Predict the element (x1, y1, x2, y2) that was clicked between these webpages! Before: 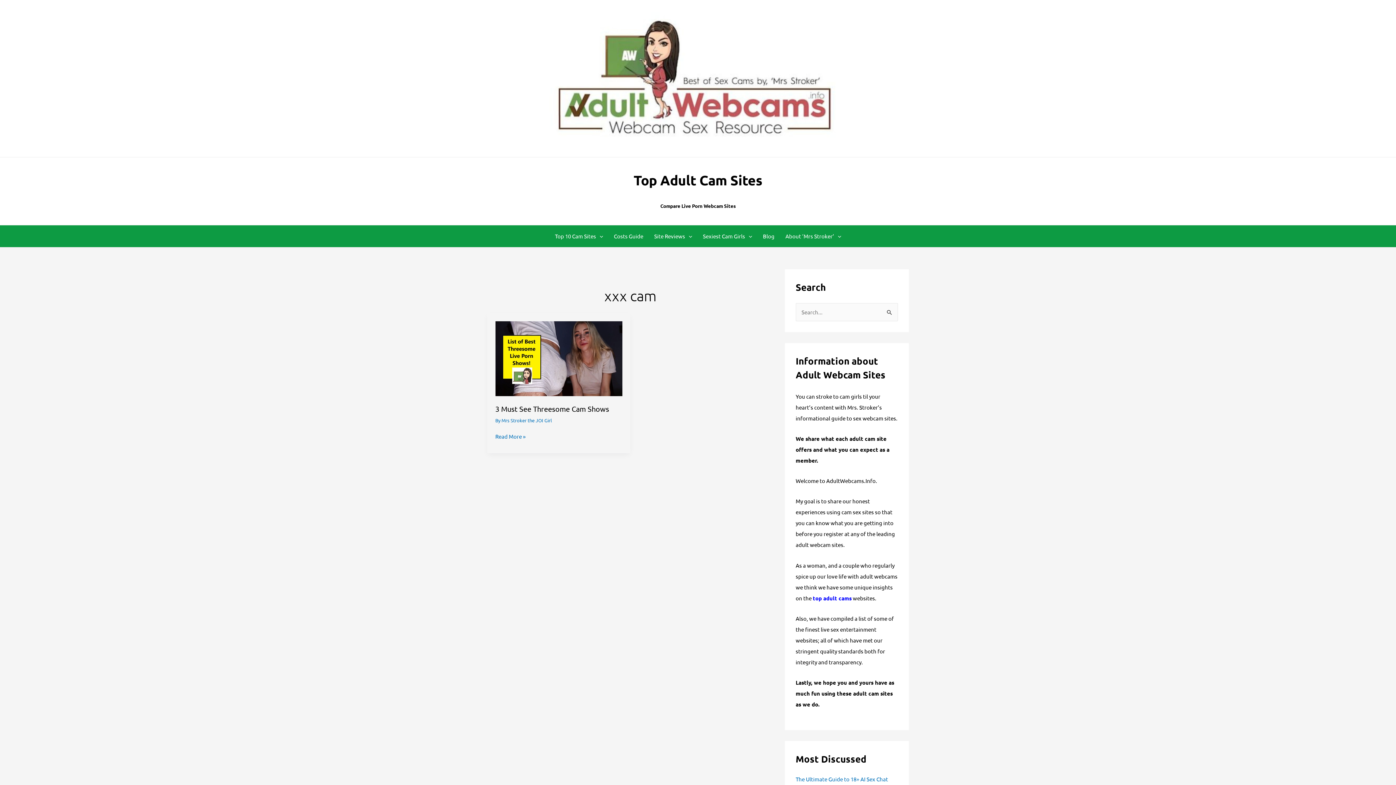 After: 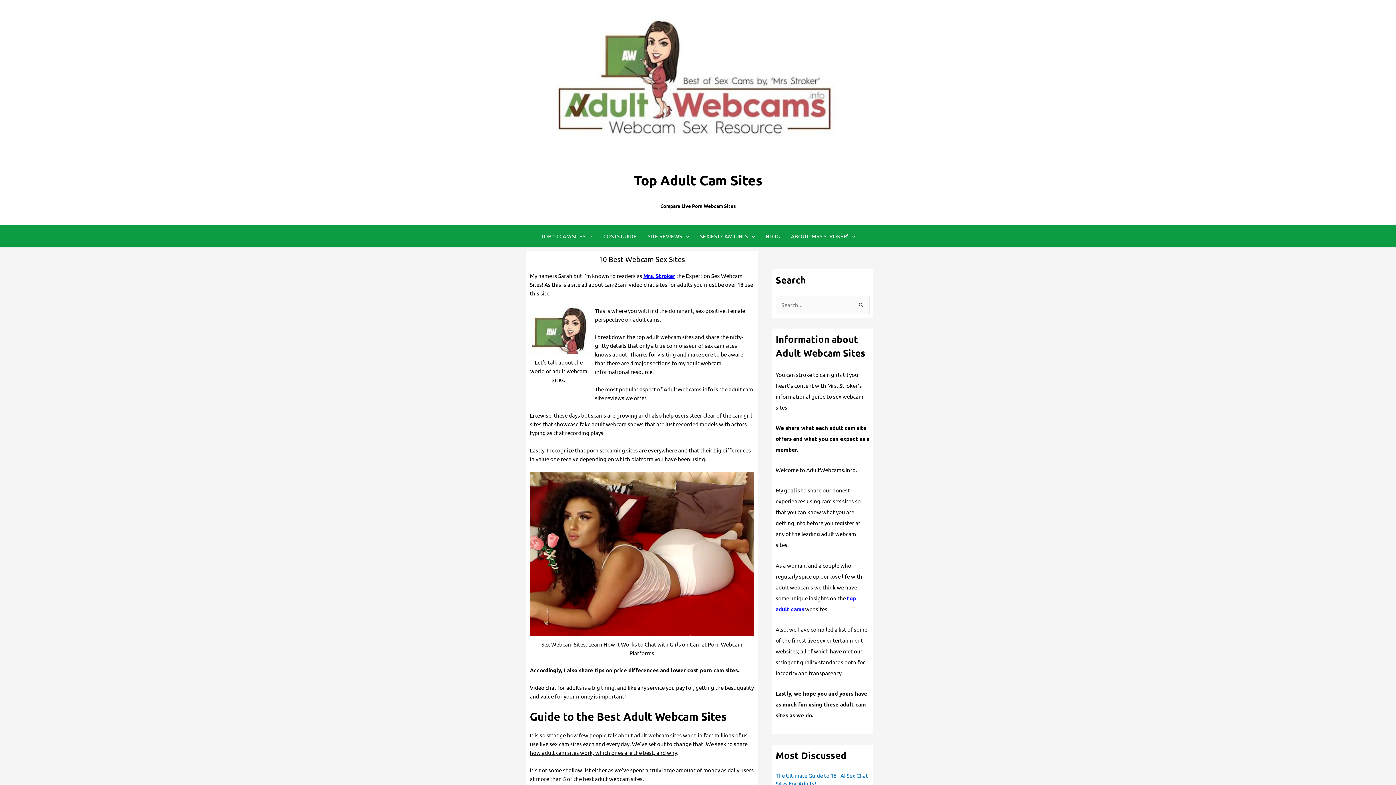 Action: bbox: (813, 594, 851, 601) label: top adult cams